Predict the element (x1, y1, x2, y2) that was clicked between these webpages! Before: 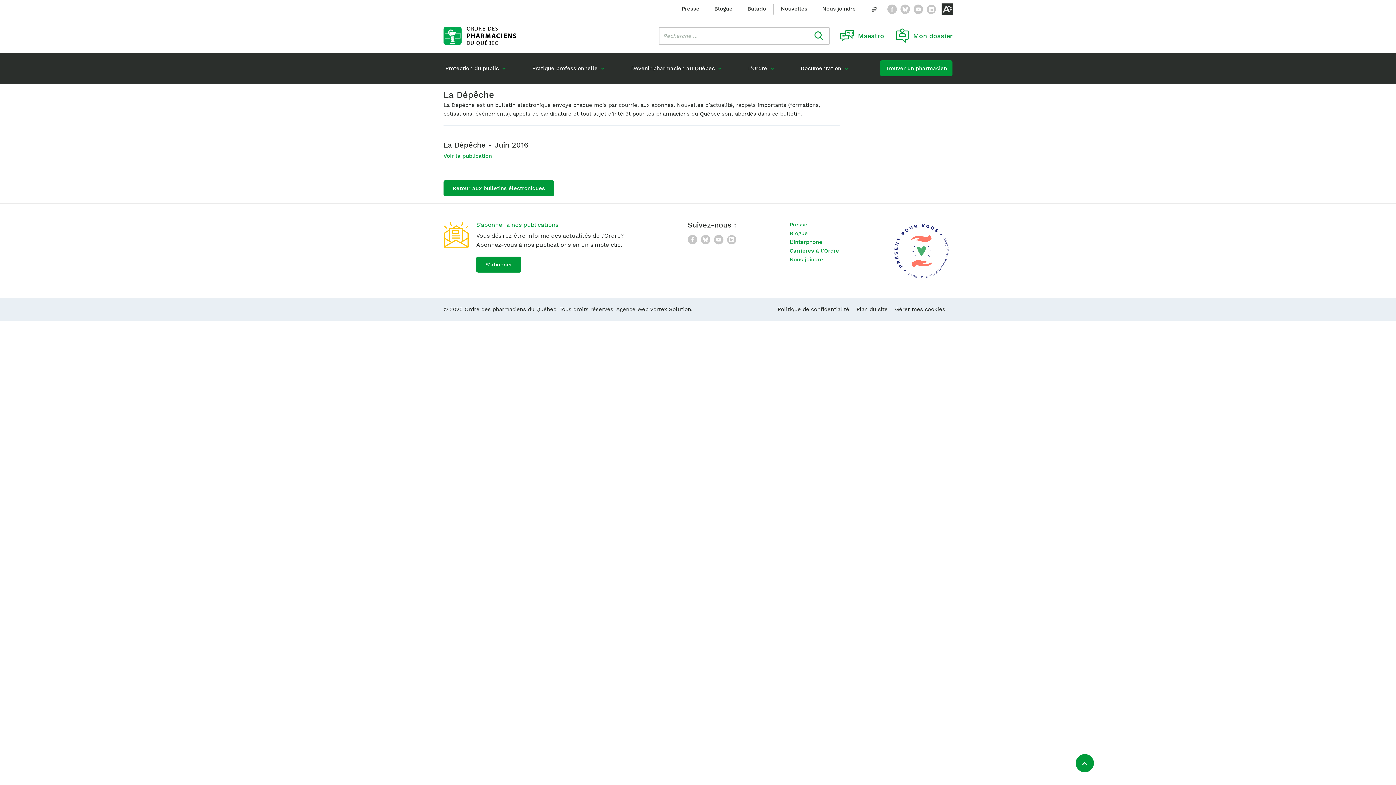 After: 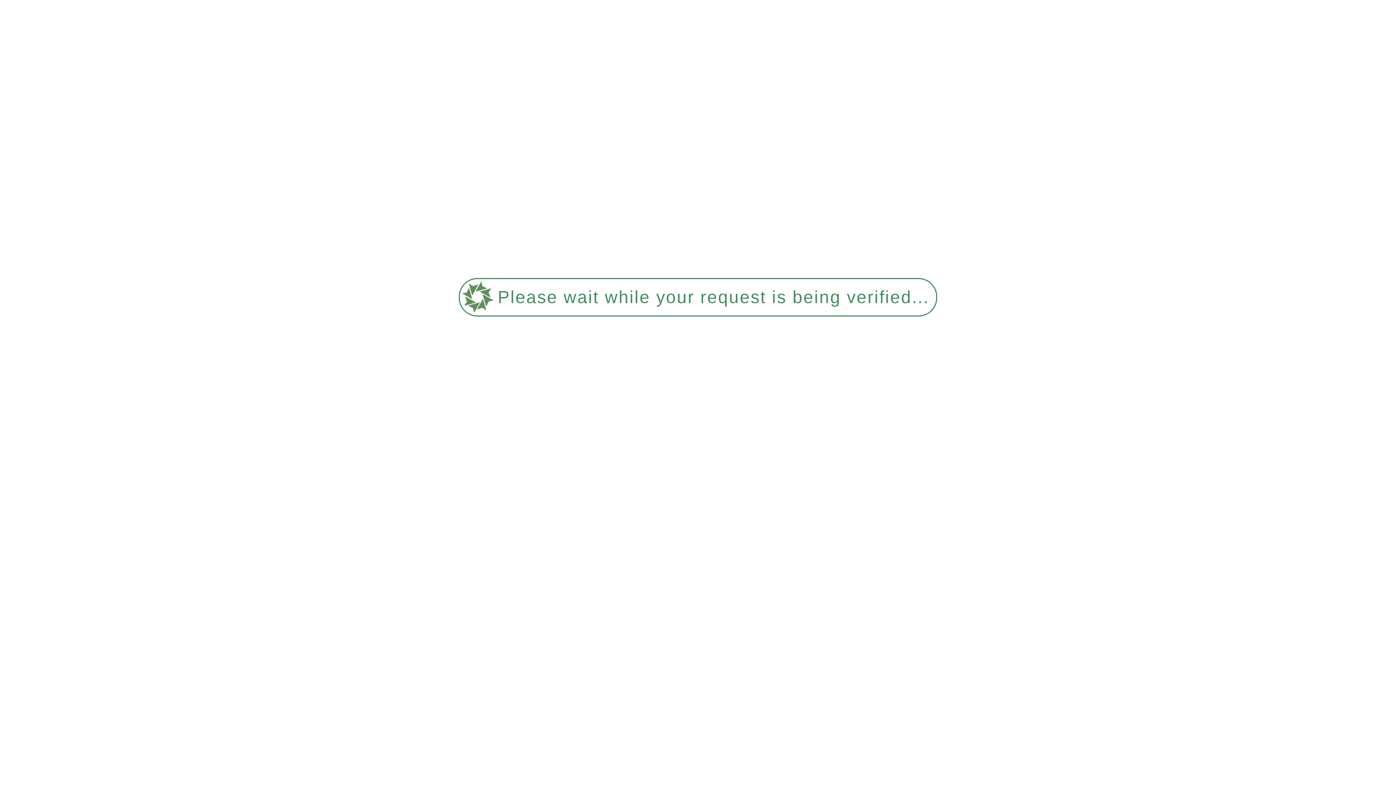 Action: label: Presse bbox: (789, 221, 807, 228)